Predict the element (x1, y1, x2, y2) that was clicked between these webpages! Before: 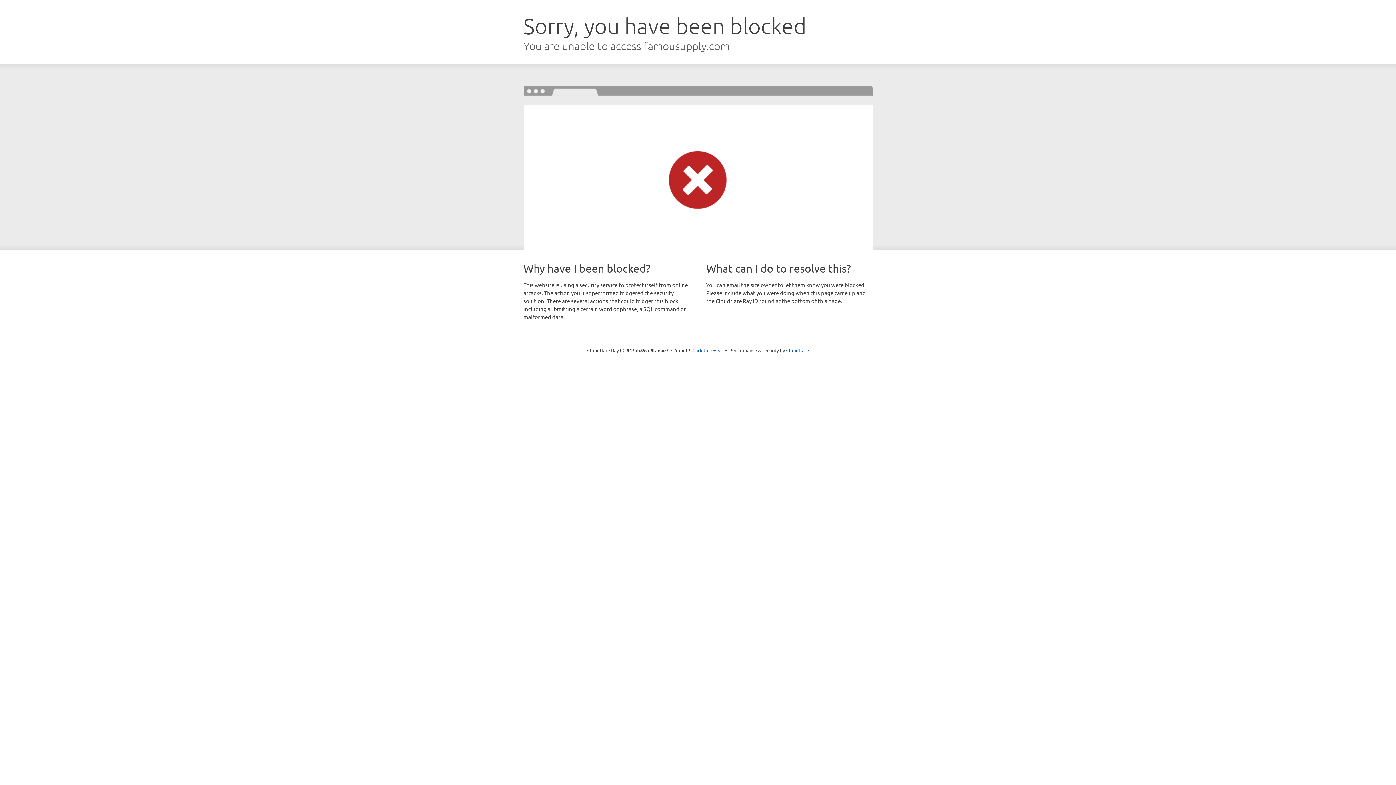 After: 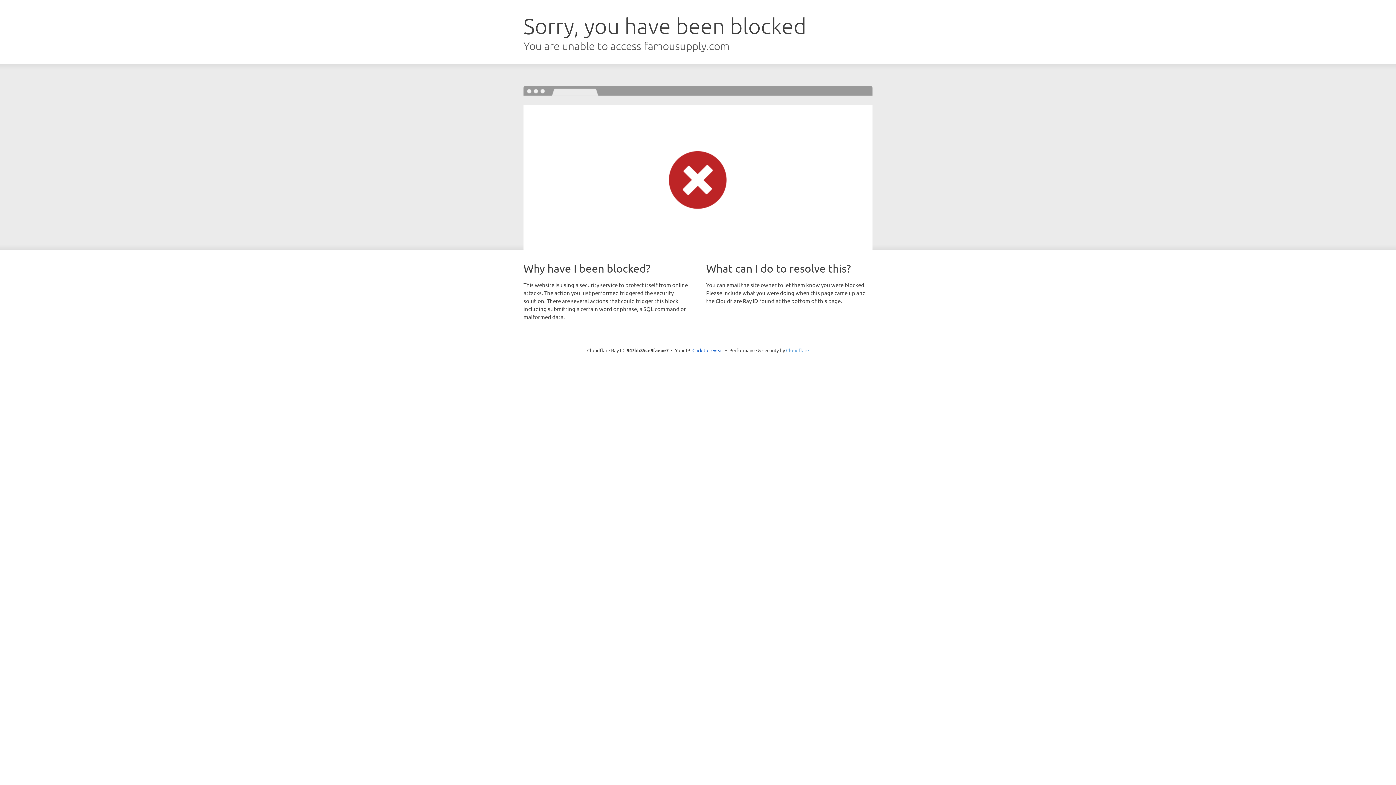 Action: label: Cloudflare bbox: (786, 347, 809, 353)